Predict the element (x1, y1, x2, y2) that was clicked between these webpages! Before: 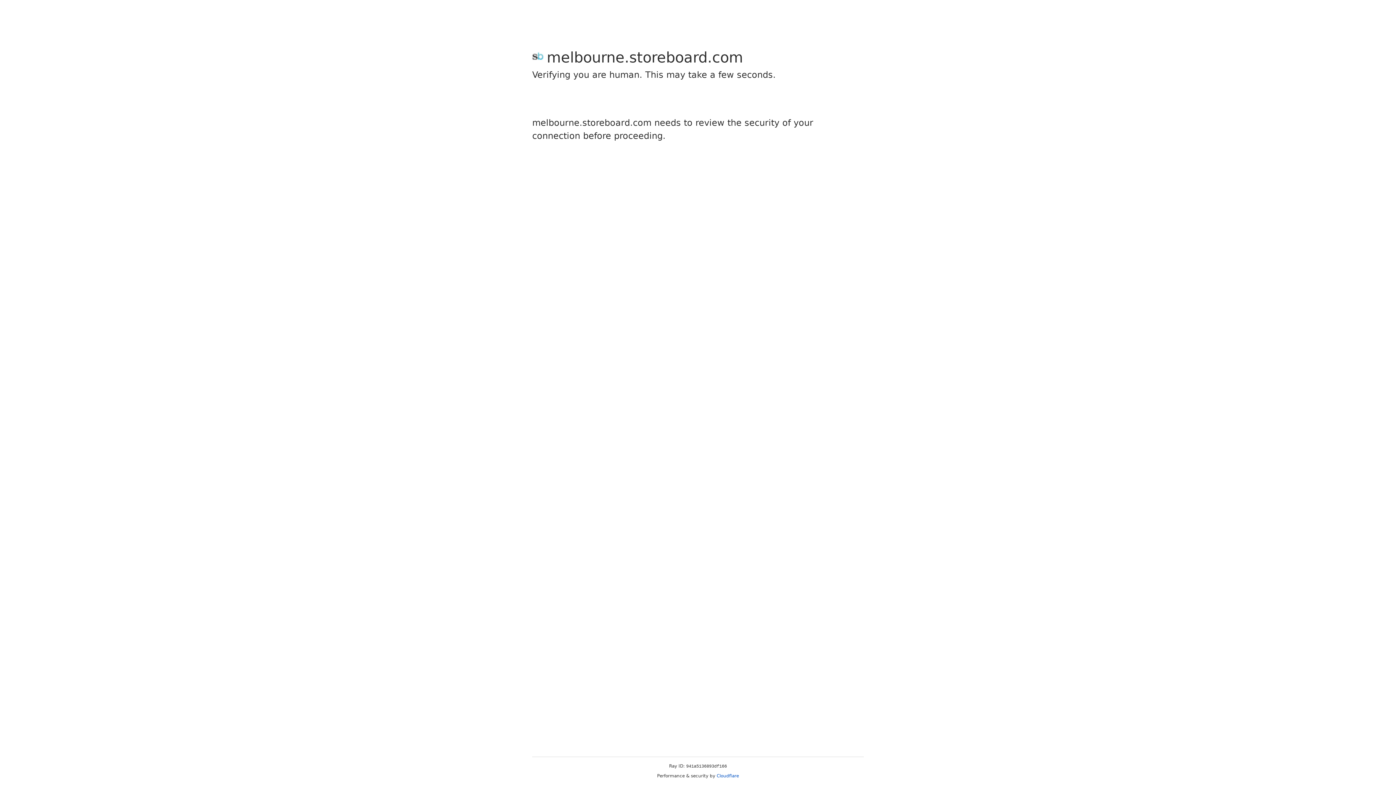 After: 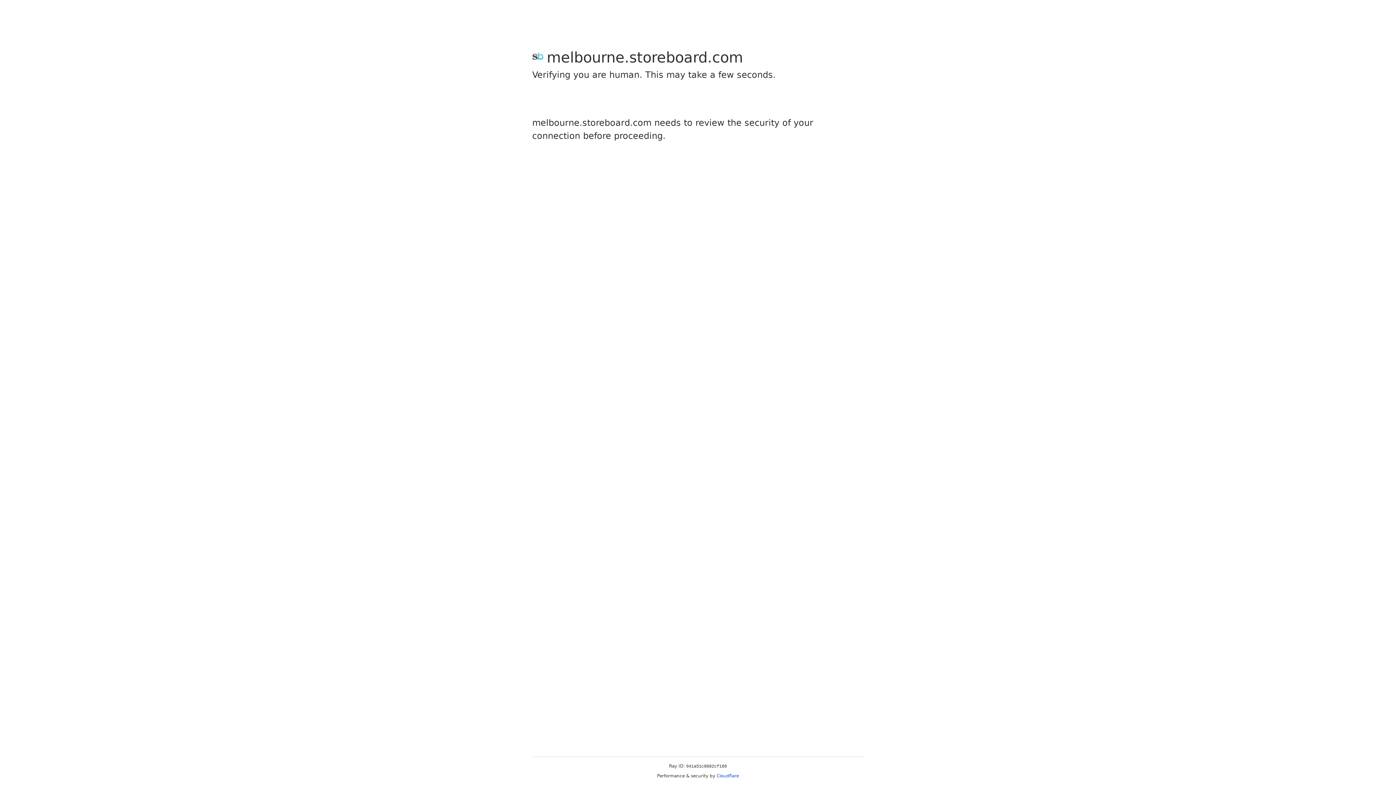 Action: bbox: (716, 773, 739, 778) label: Cloudflare